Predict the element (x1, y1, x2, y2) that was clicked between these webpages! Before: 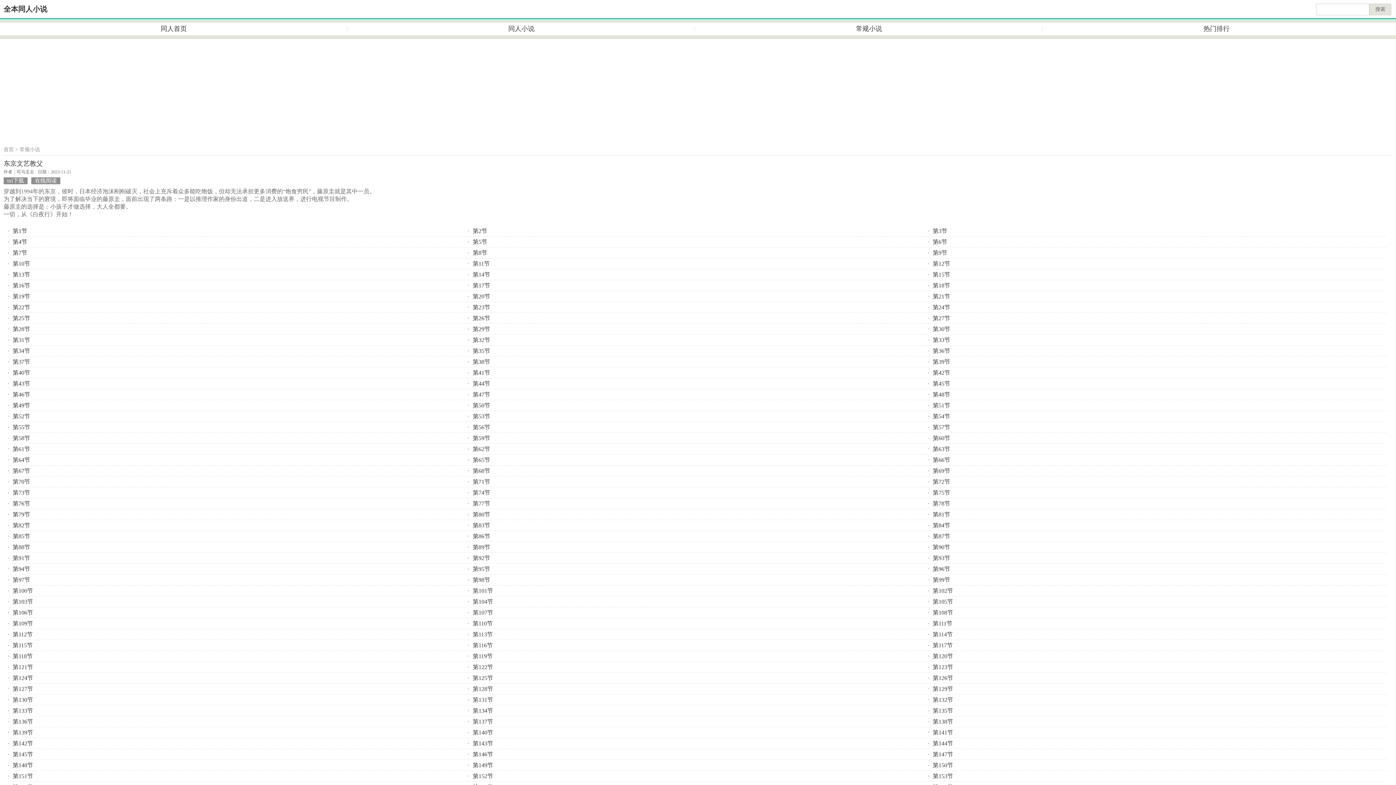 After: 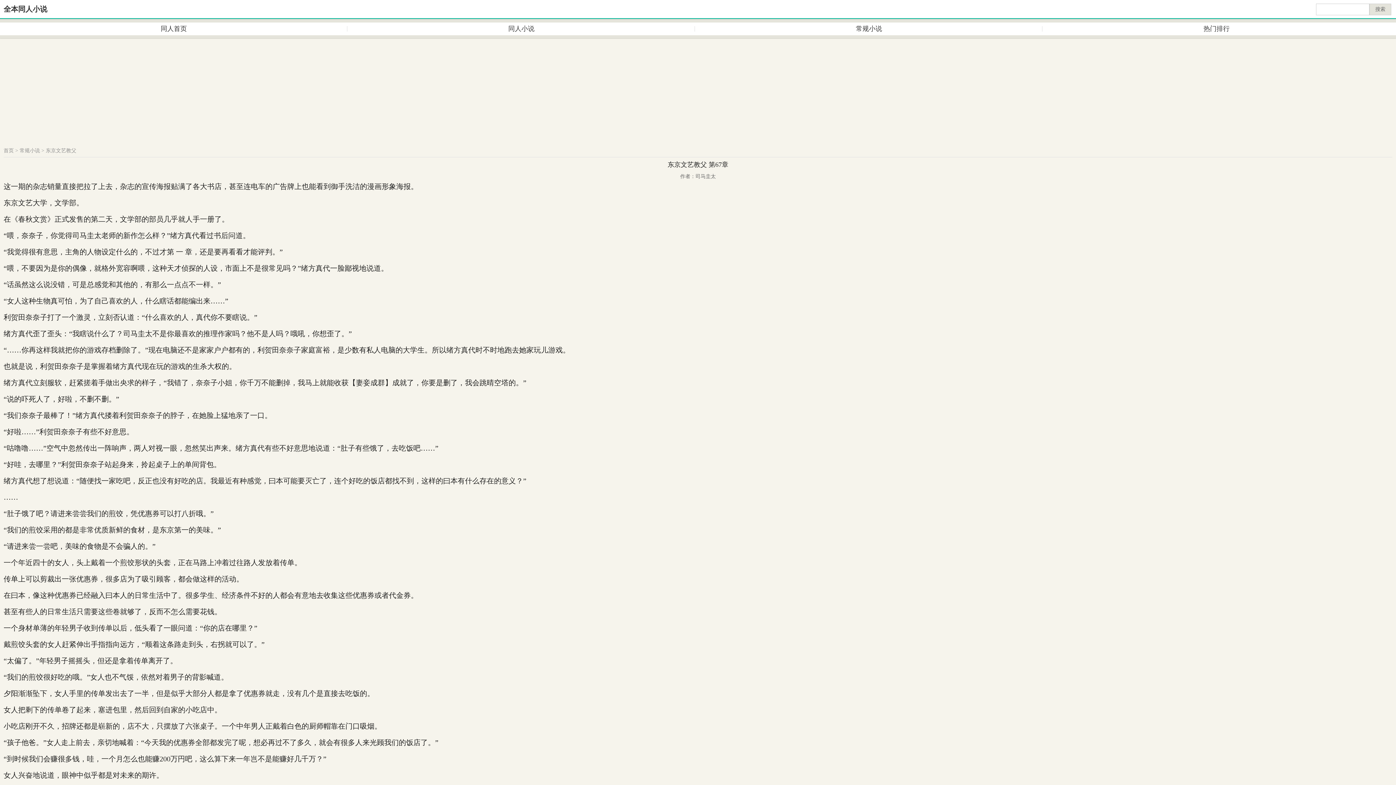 Action: label: 第67节 bbox: (7, 468, 30, 474)